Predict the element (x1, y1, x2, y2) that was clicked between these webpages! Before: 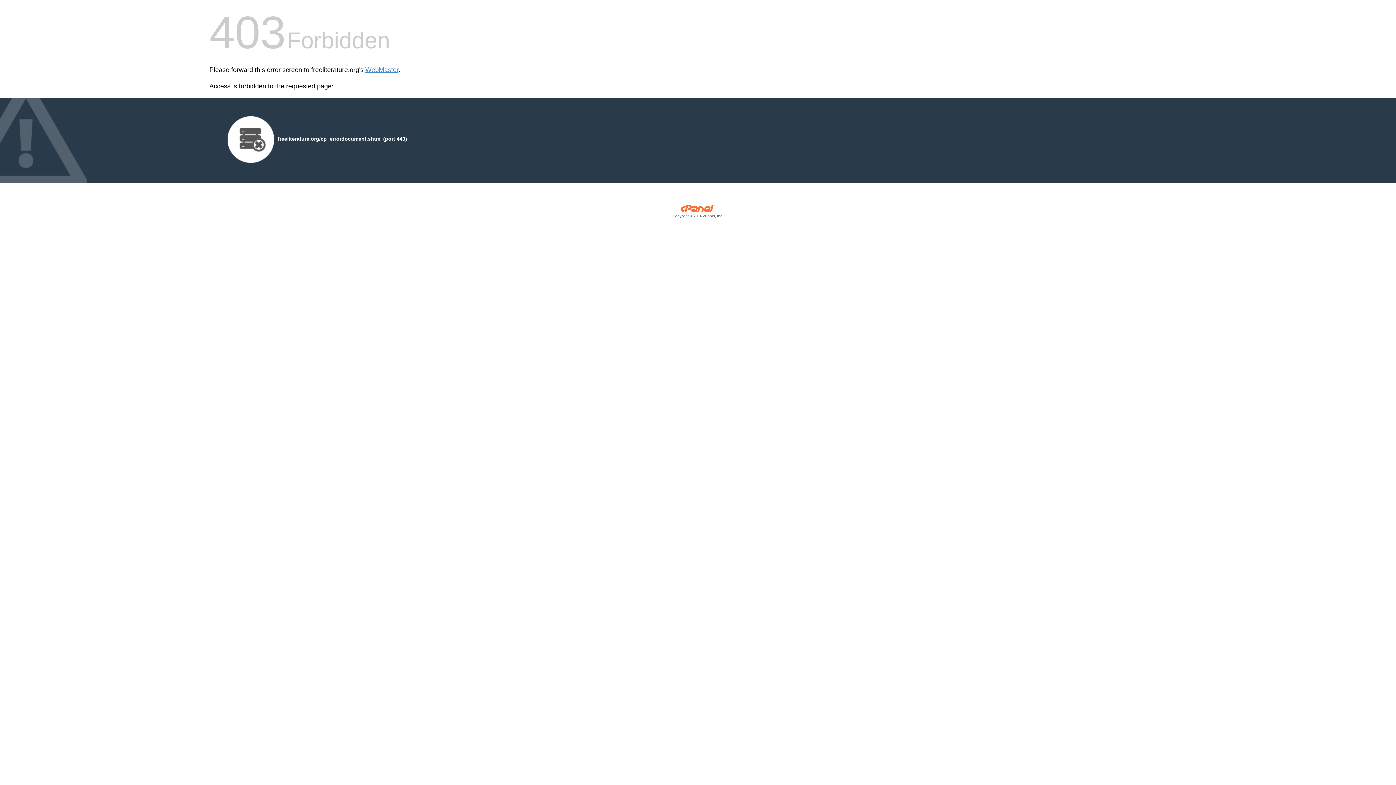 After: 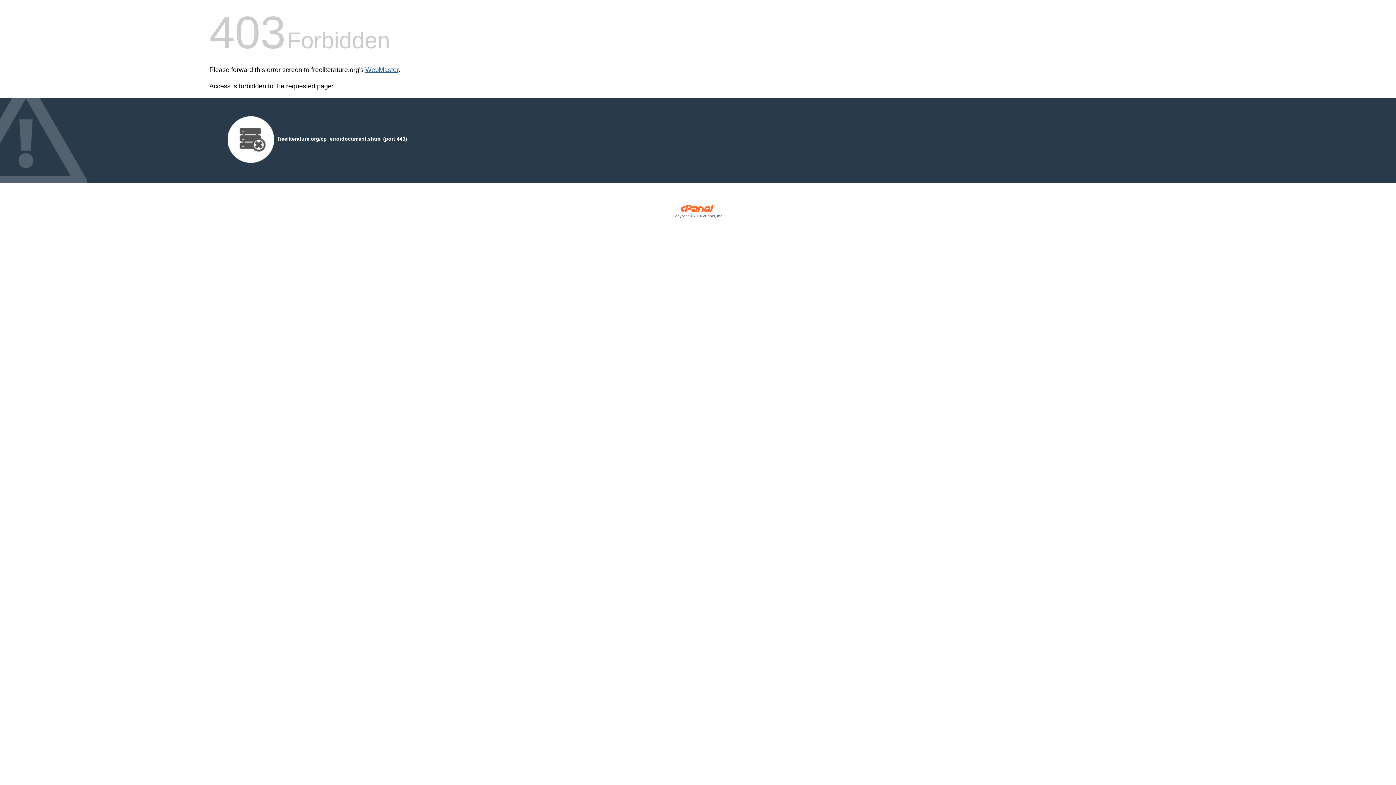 Action: label: WebMaster bbox: (365, 66, 398, 73)